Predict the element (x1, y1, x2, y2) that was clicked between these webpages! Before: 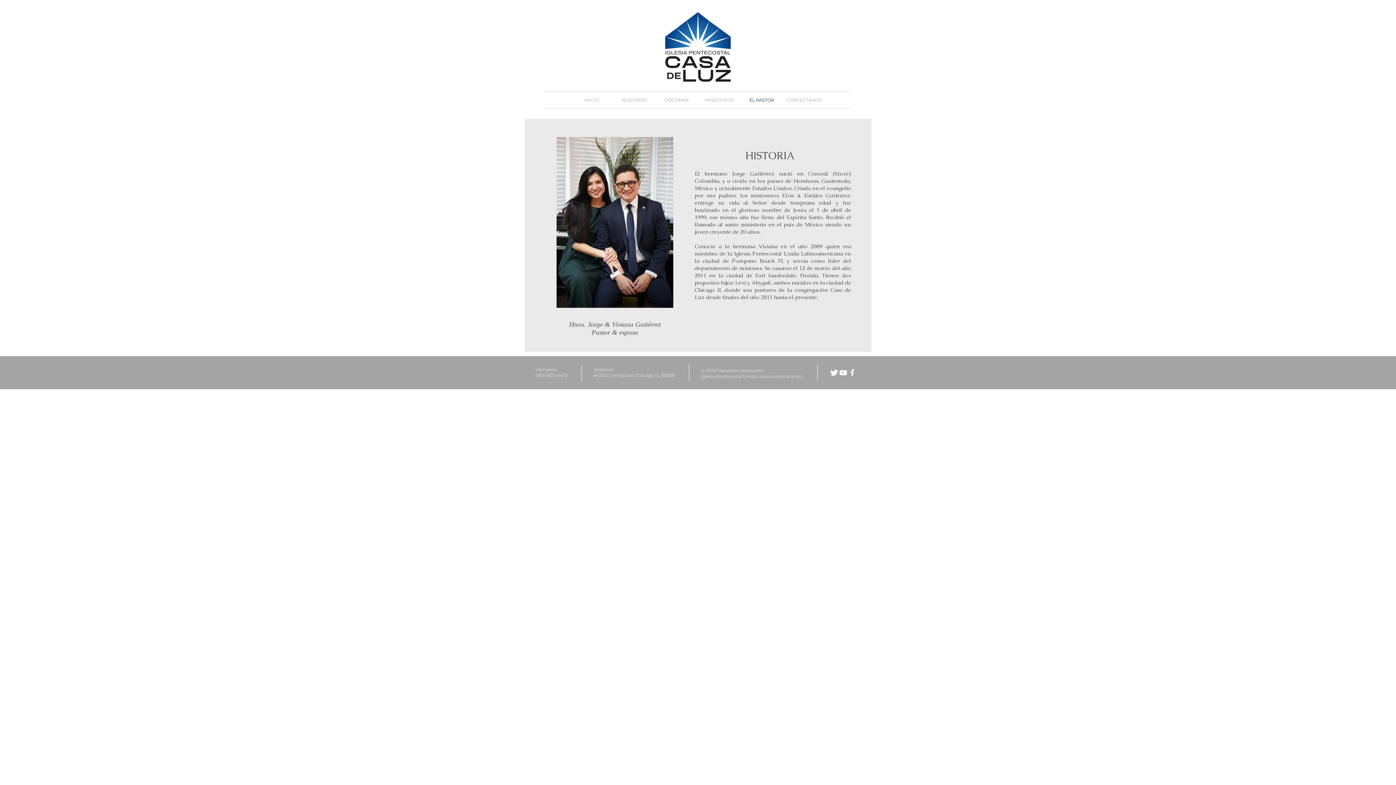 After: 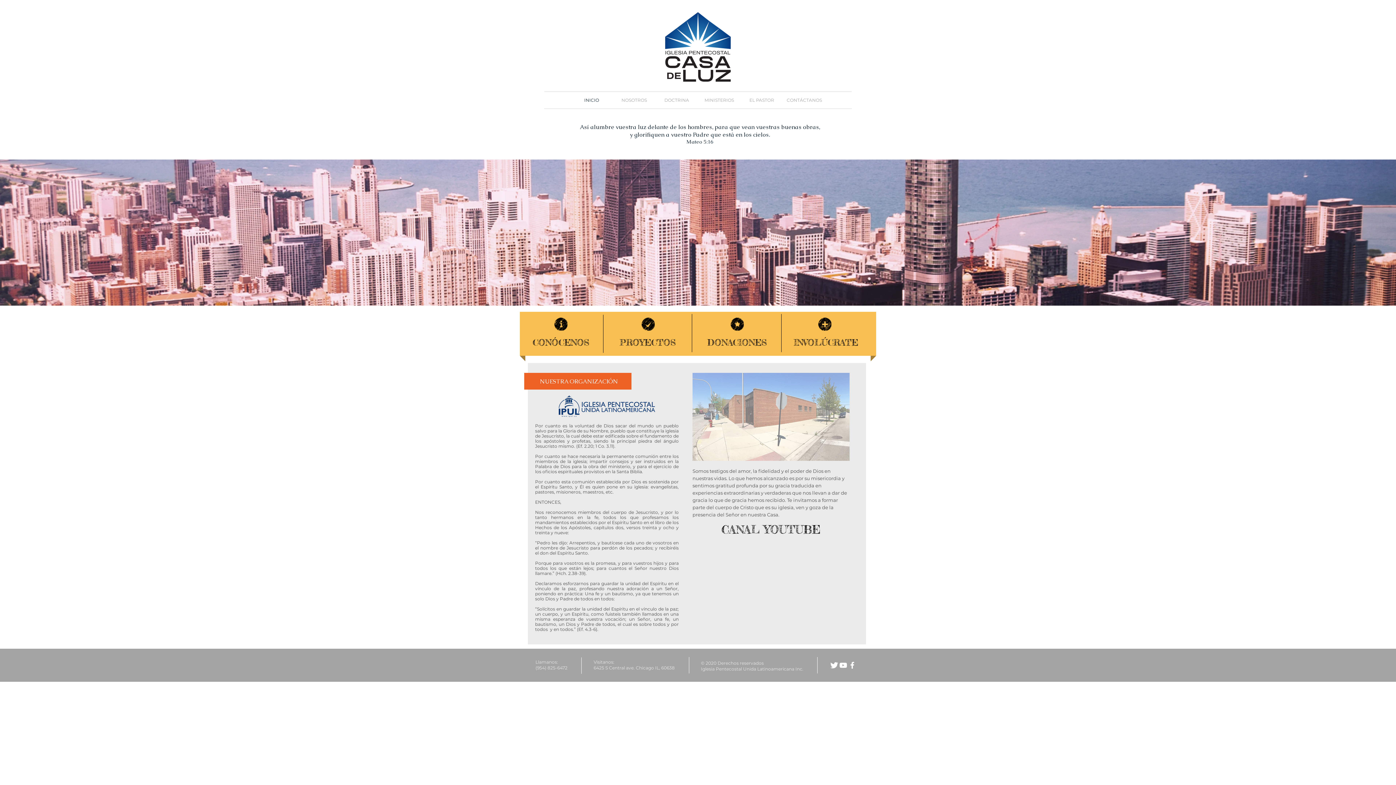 Action: bbox: (570, 87, 613, 112) label: INICIO